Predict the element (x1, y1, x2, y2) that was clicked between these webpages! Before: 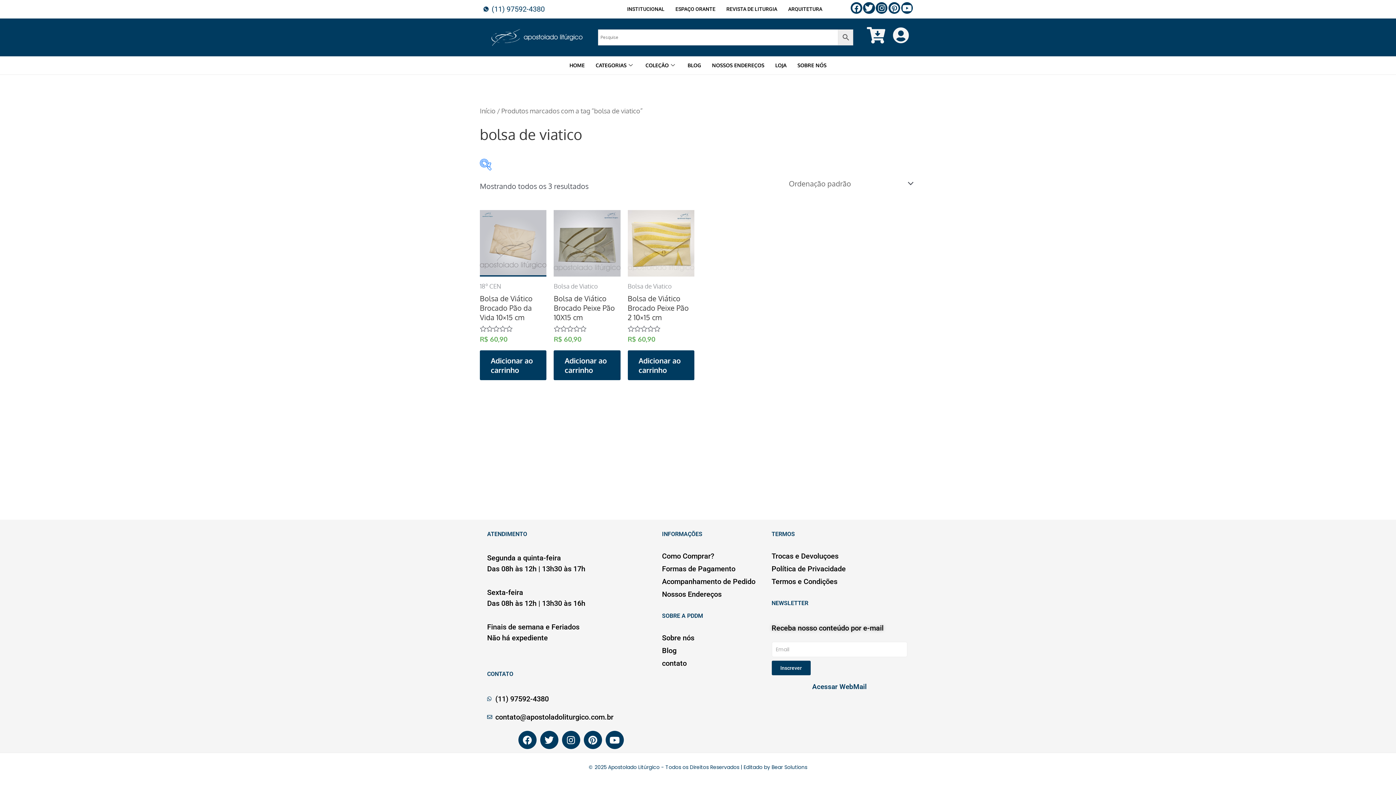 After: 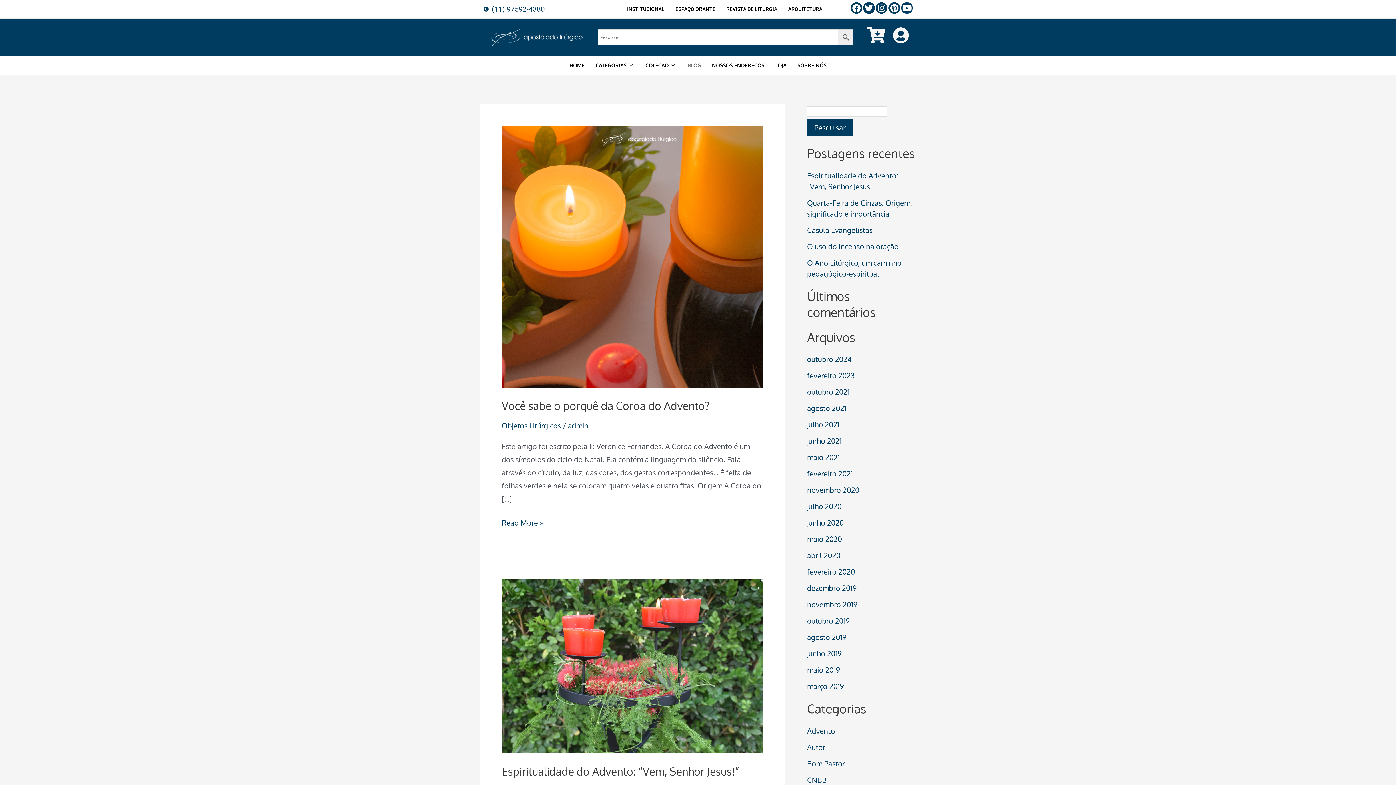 Action: label: BLOG bbox: (682, 56, 706, 74)